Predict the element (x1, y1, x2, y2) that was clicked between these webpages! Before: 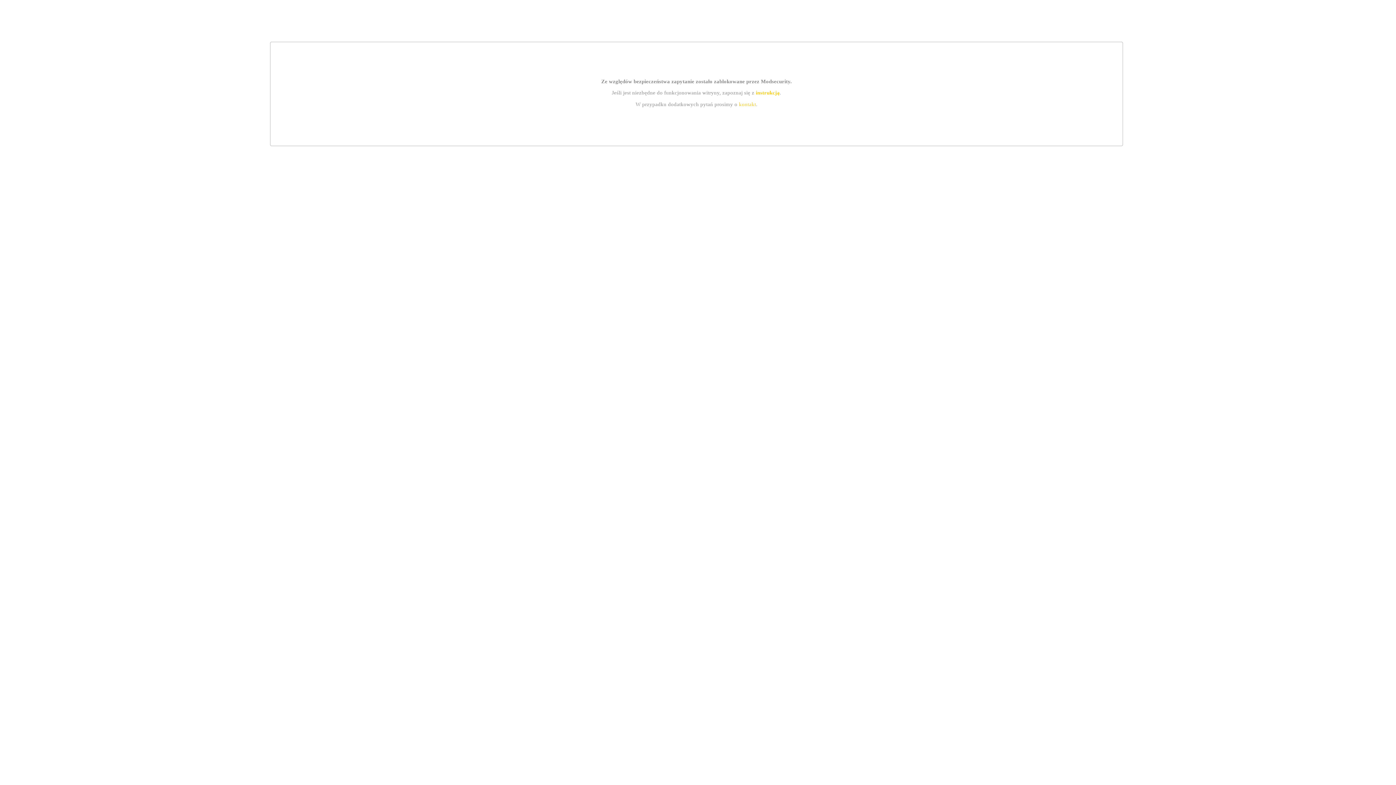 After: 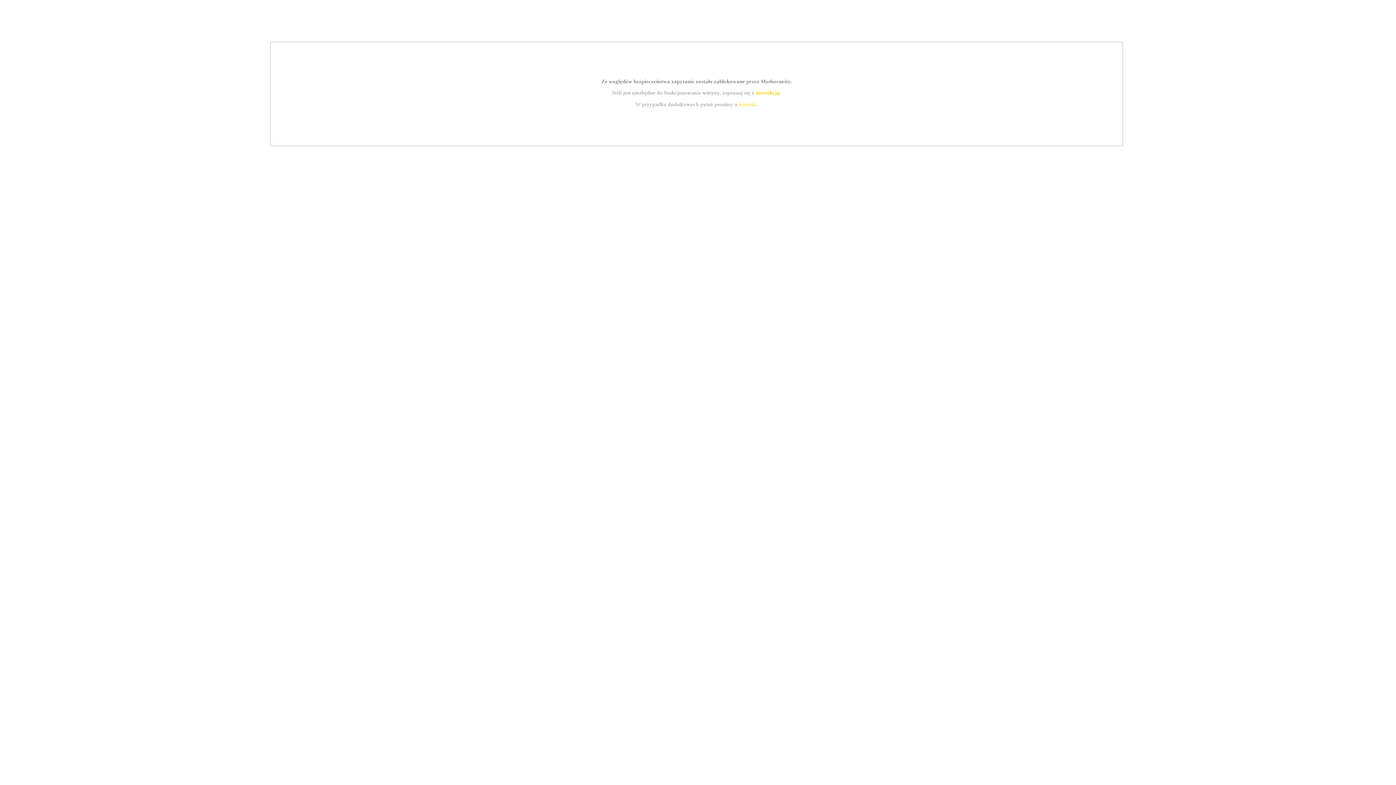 Action: bbox: (739, 101, 756, 107) label: kontakt